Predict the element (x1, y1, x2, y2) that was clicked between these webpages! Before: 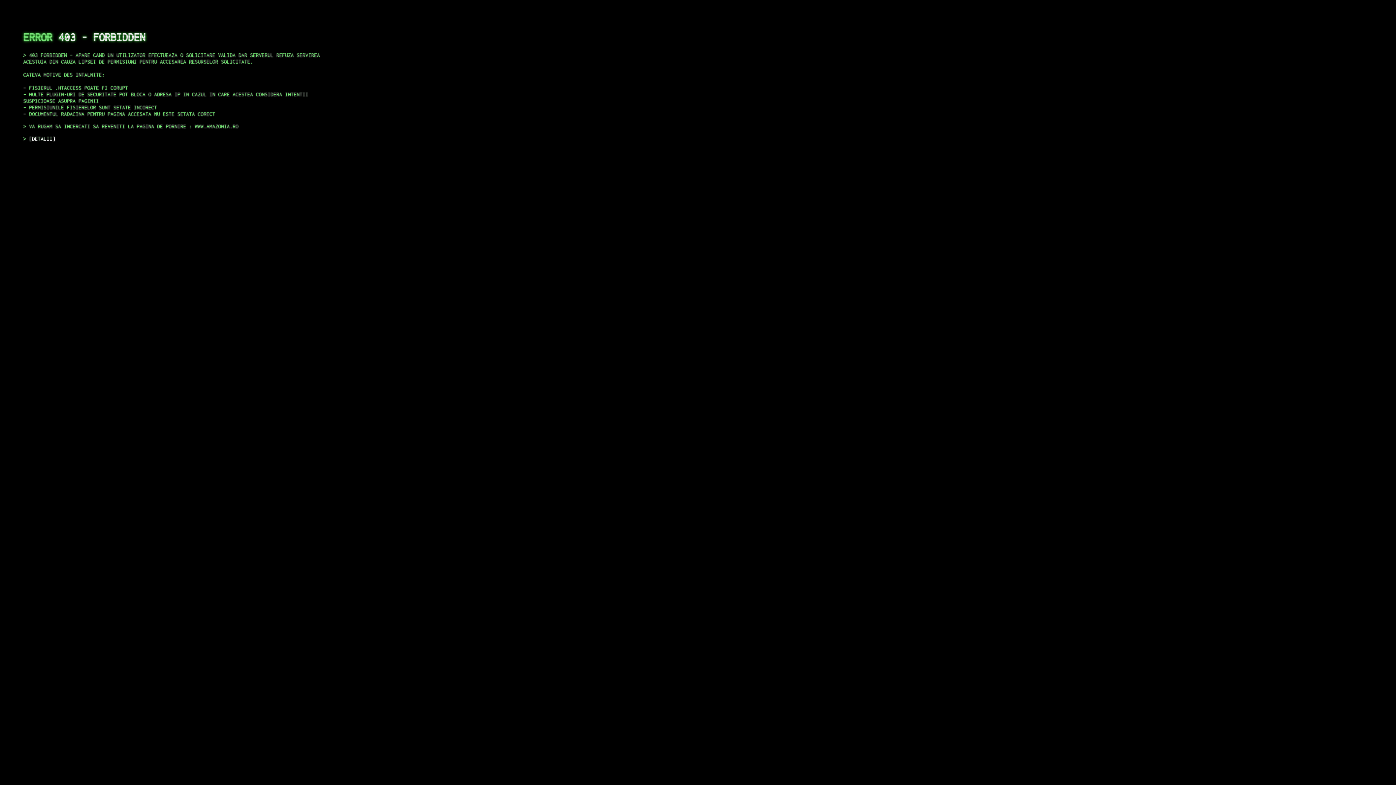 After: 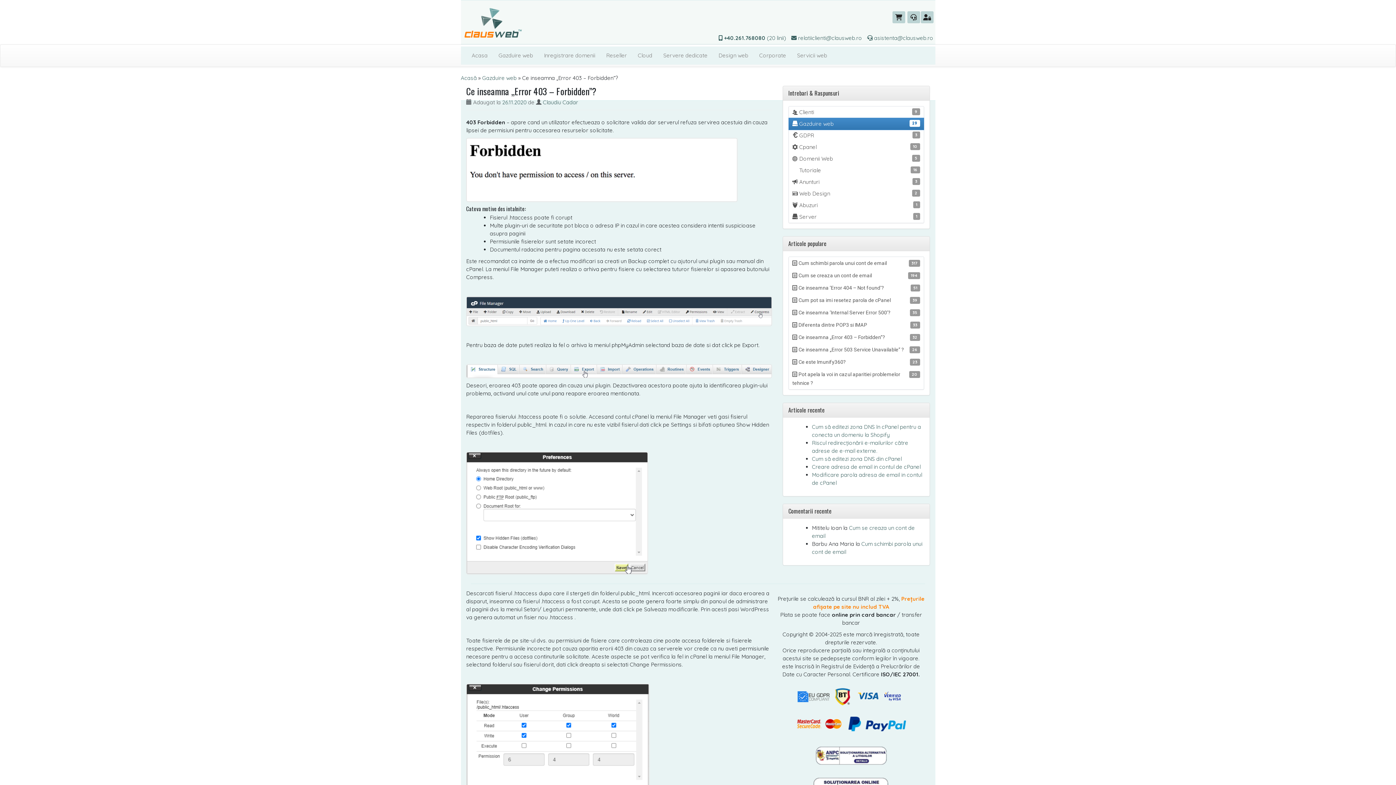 Action: label: DETALII bbox: (29, 135, 55, 141)